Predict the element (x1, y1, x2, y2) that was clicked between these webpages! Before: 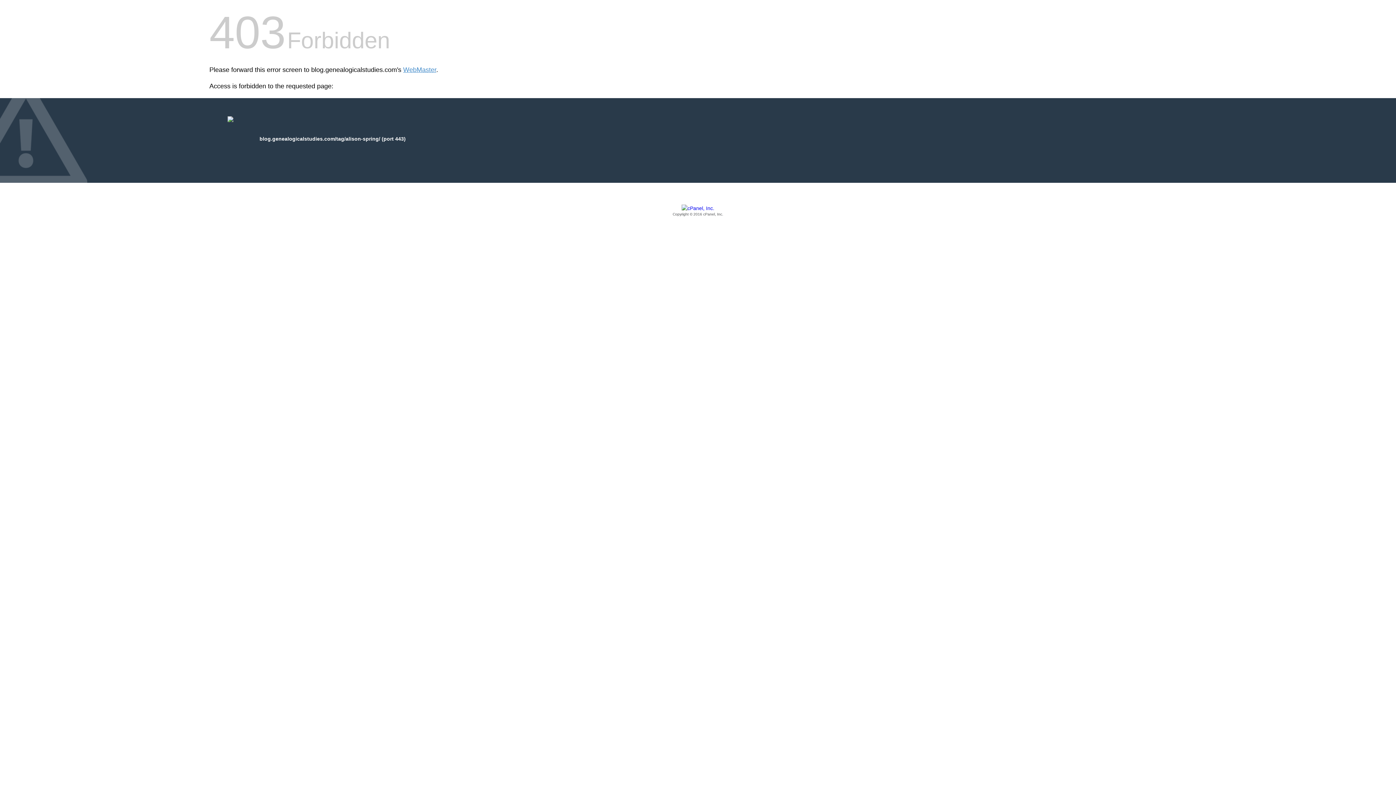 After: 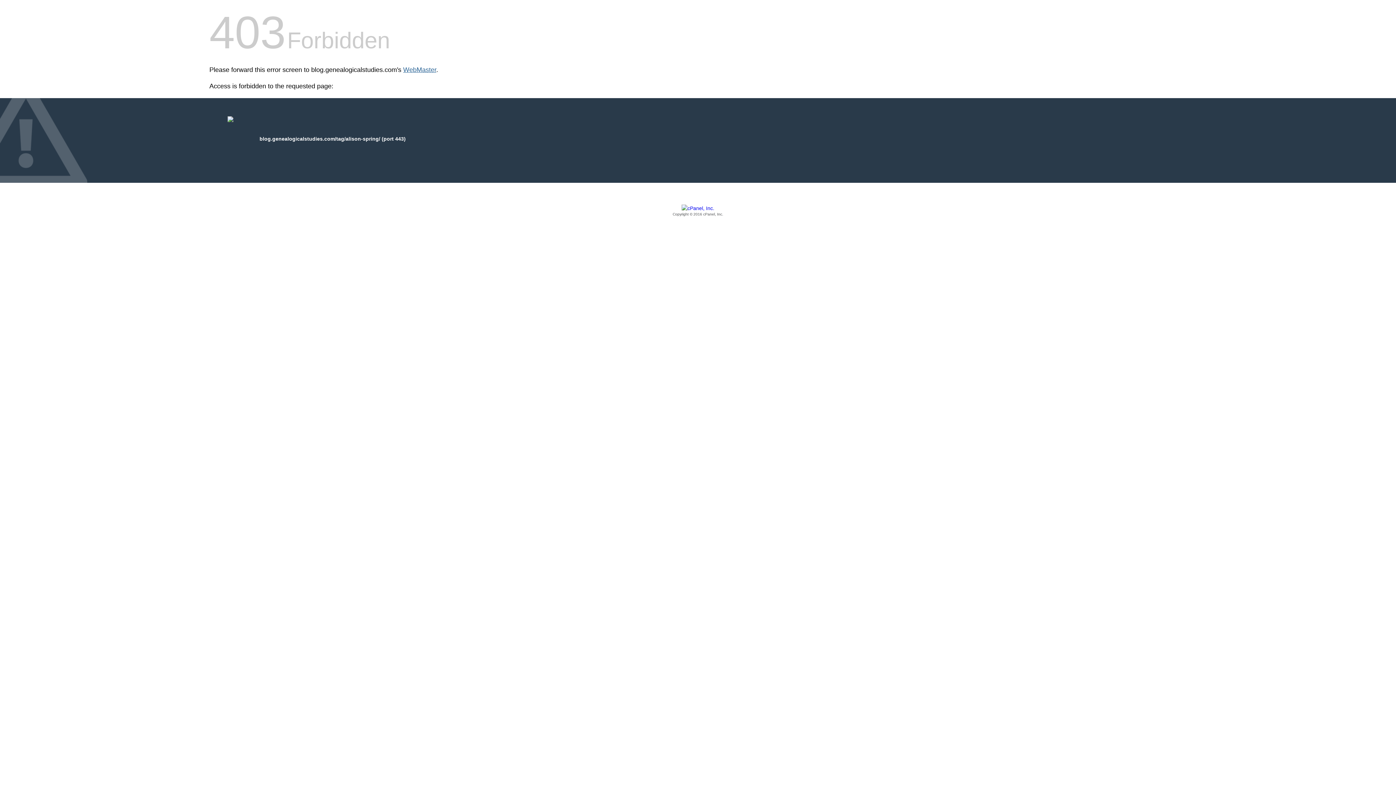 Action: bbox: (403, 66, 436, 73) label: WebMaster